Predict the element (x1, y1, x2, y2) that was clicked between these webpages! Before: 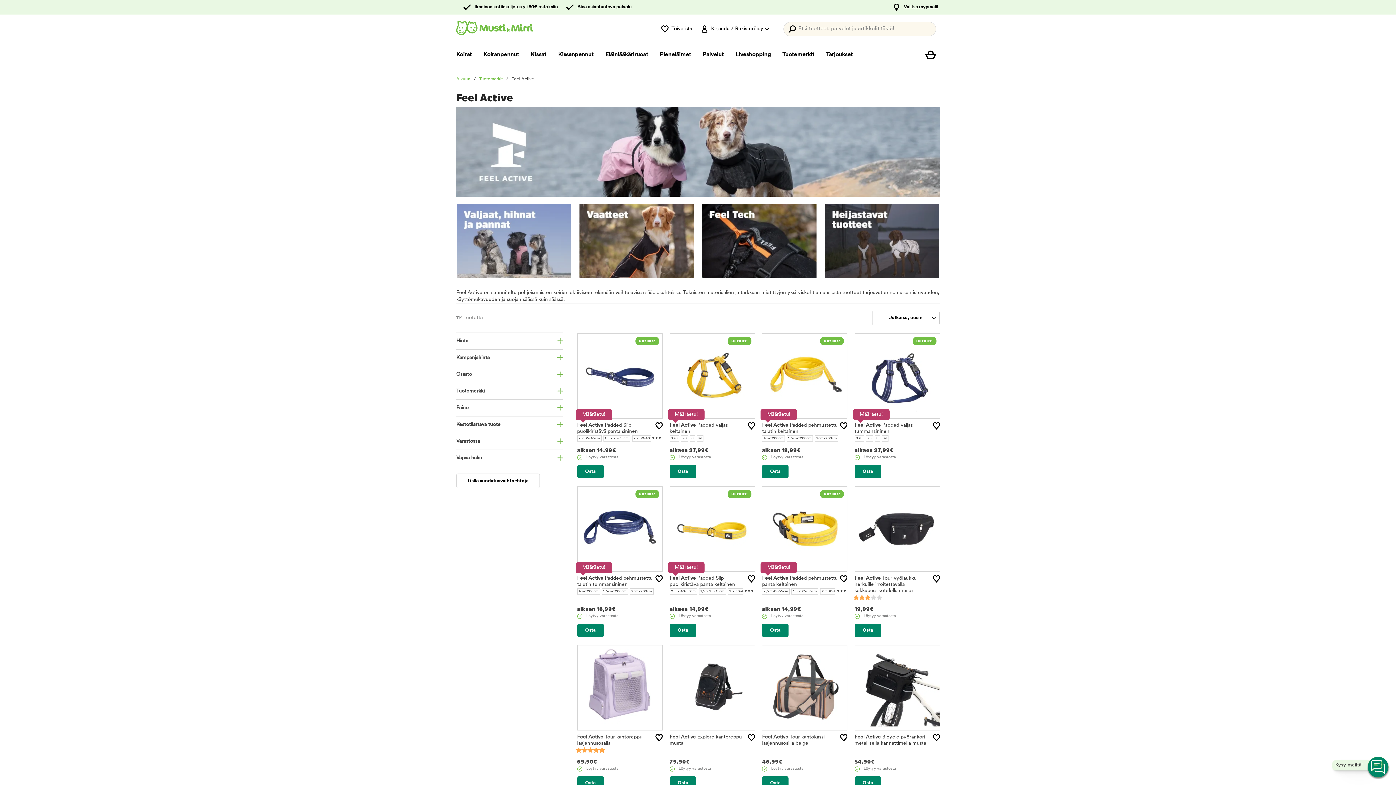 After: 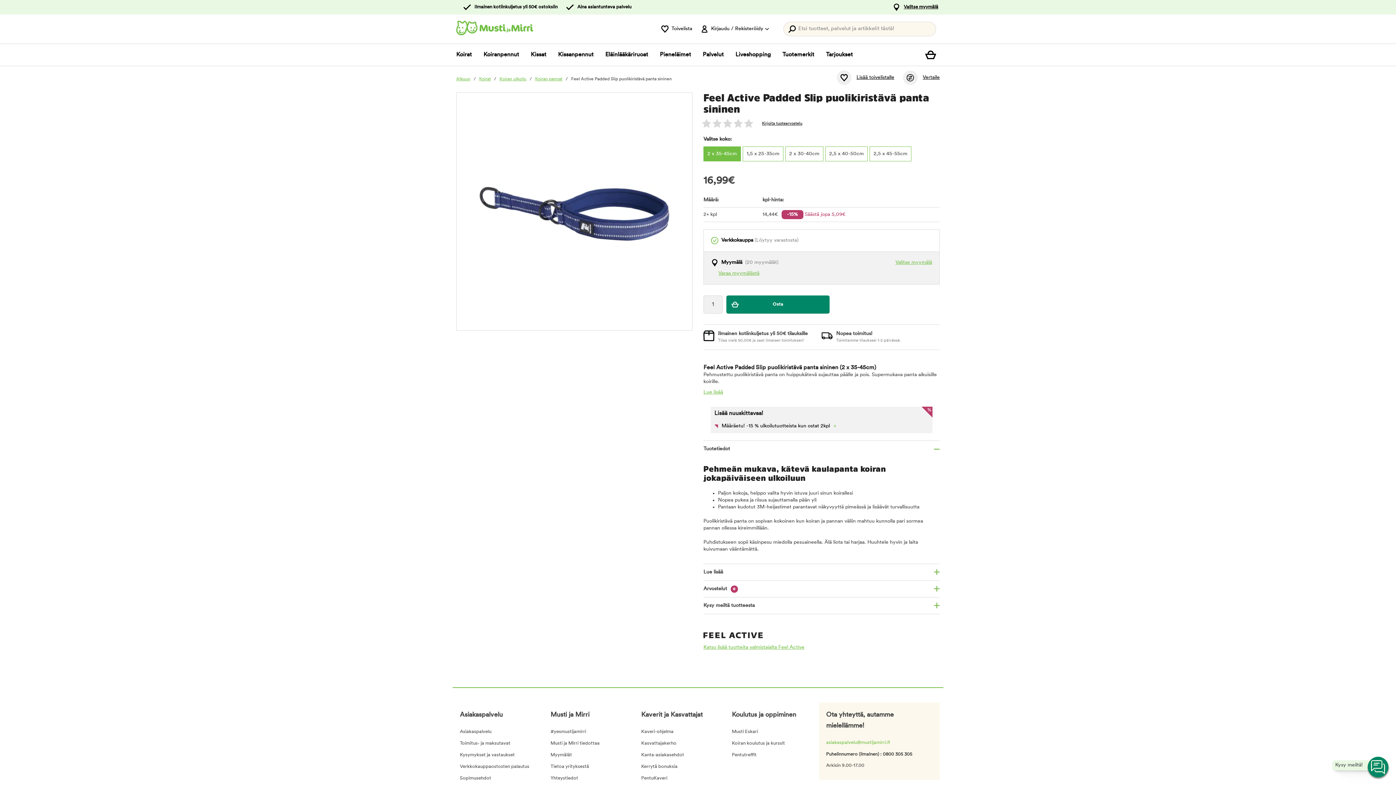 Action: bbox: (577, 423, 638, 434) label: Feel Active Padded Slip puolikiristävä panta sininen